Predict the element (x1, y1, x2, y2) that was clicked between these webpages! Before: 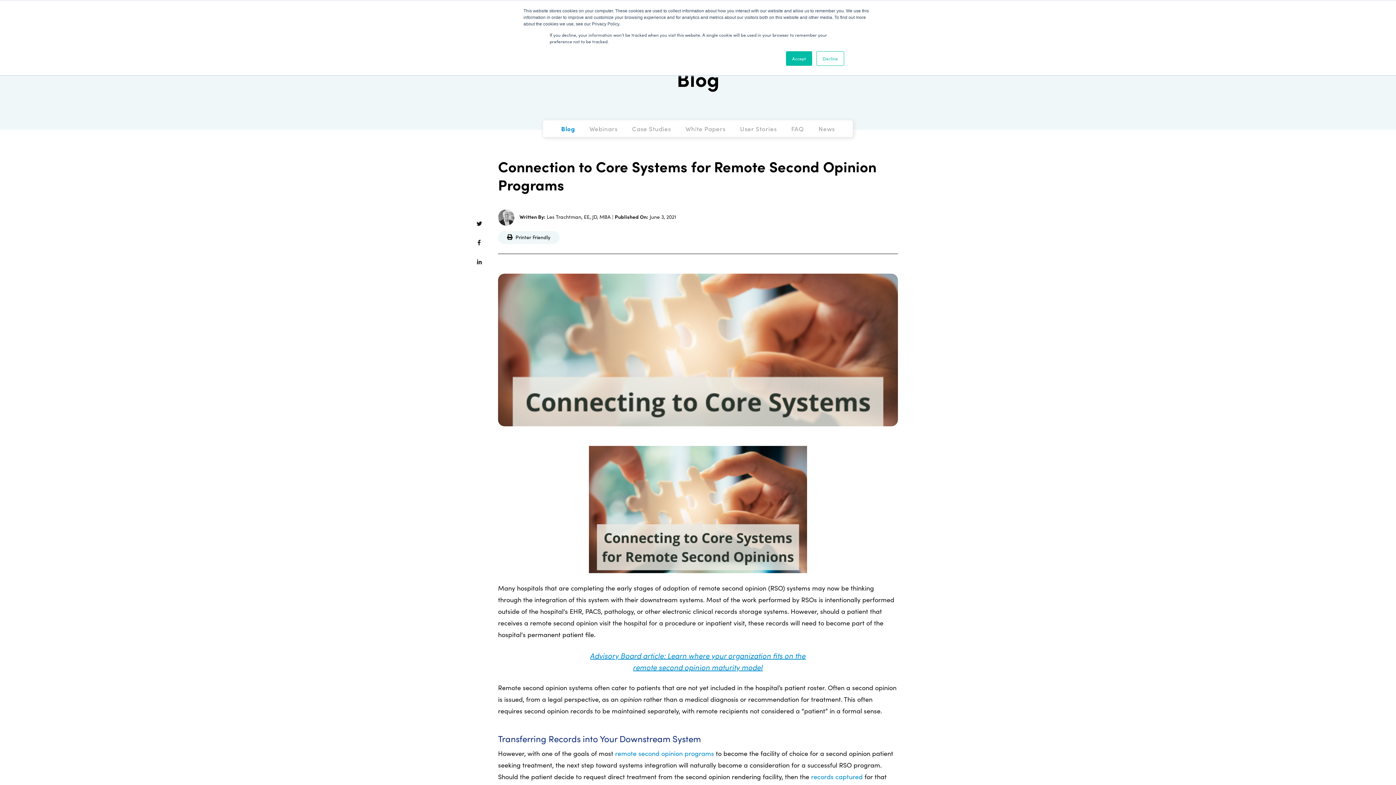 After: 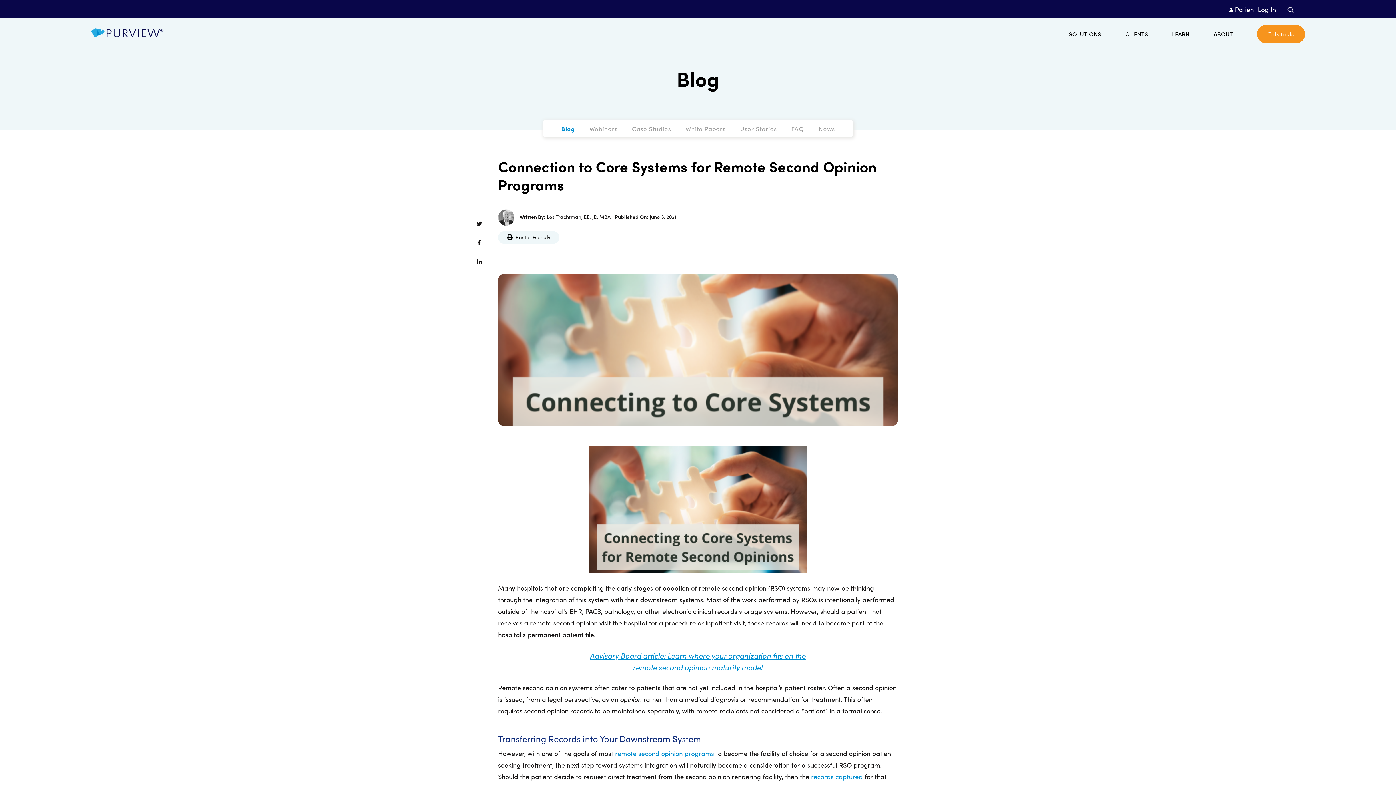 Action: bbox: (786, 51, 812, 65) label: Accept